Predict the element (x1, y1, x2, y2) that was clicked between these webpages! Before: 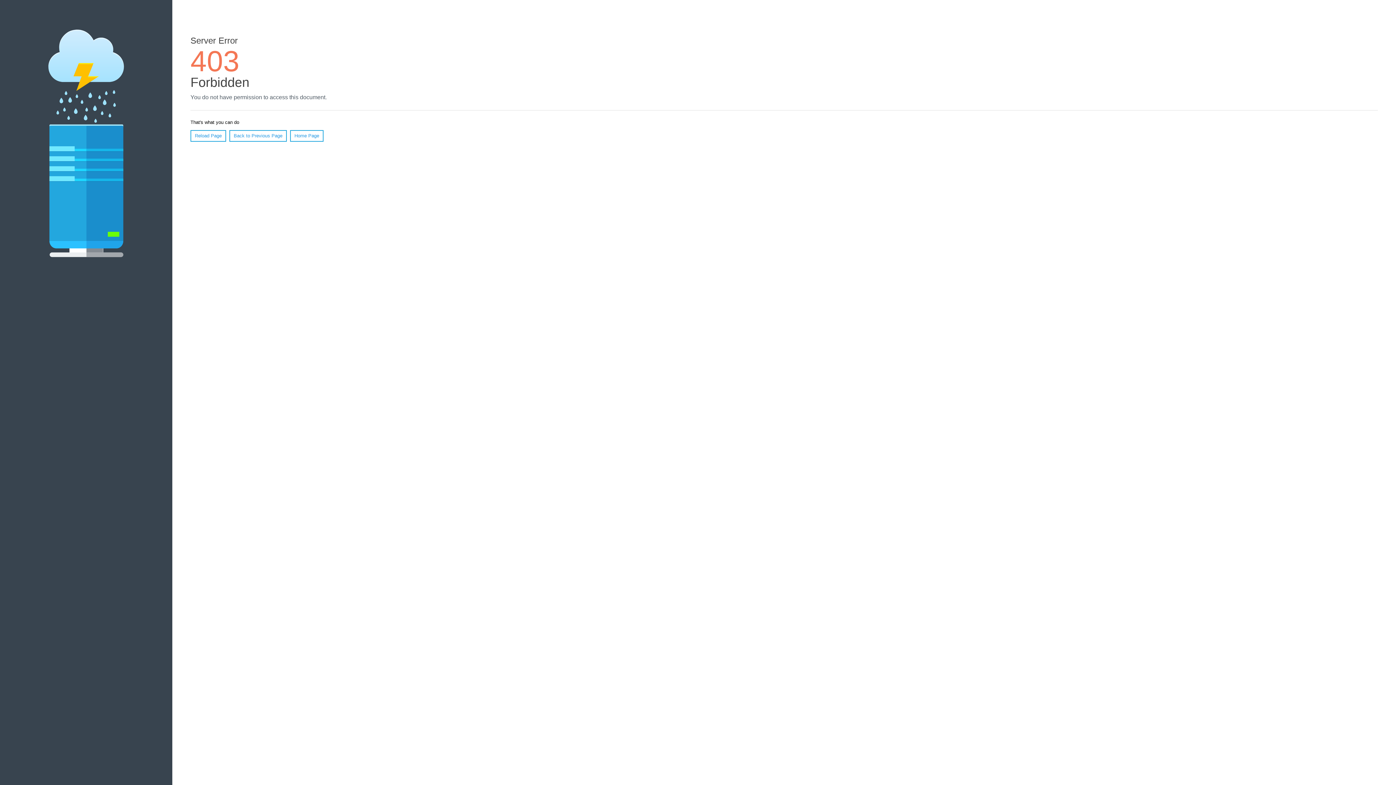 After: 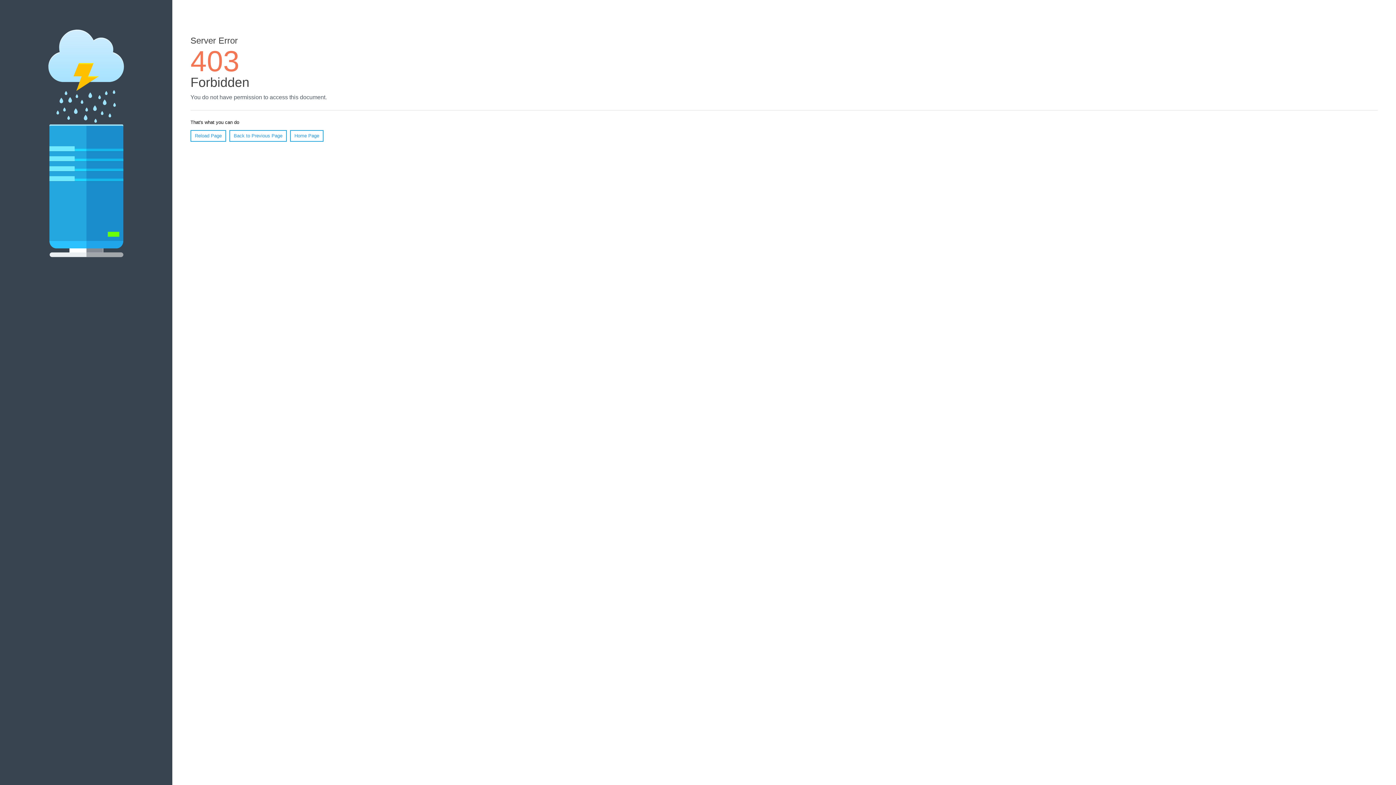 Action: bbox: (290, 130, 323, 141) label: Home Page